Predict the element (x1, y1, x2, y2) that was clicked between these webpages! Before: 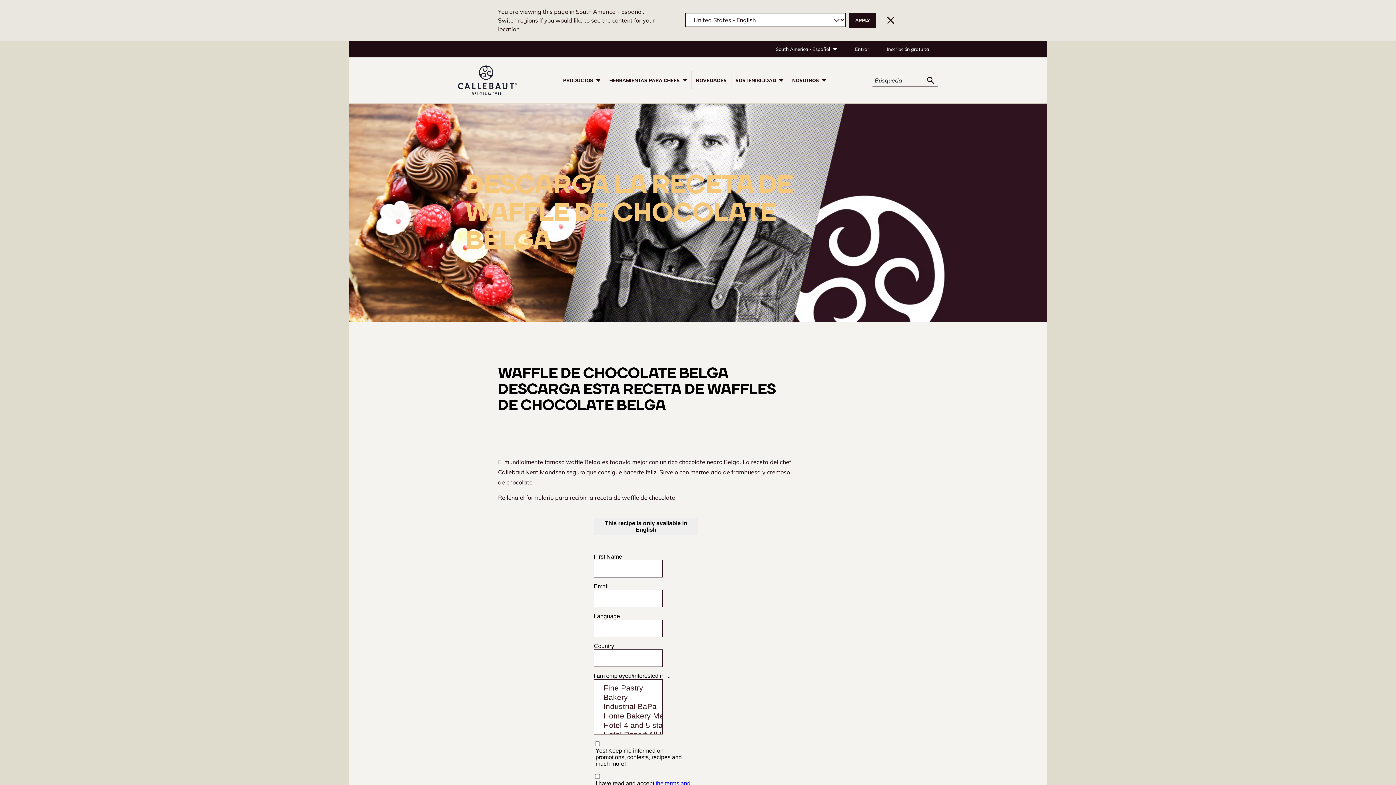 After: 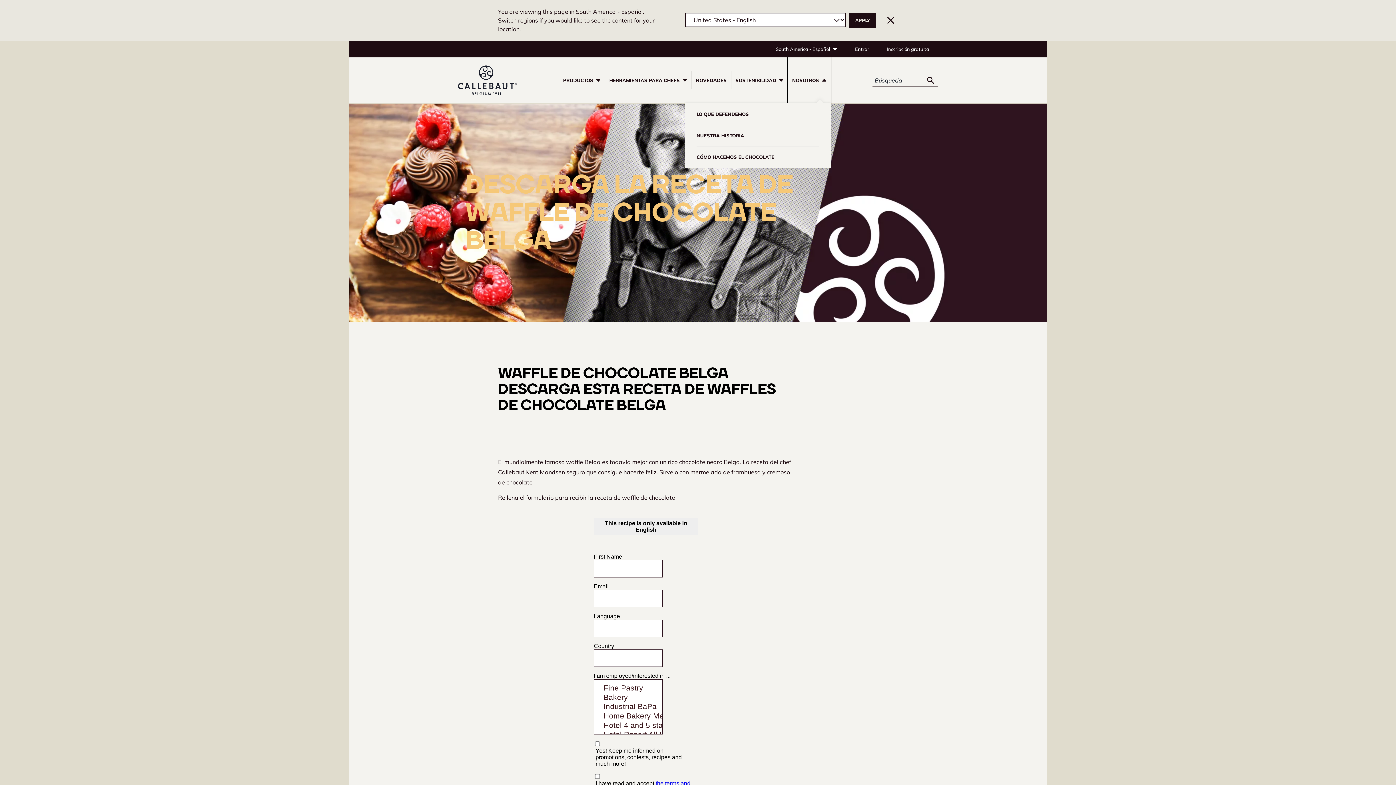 Action: label: NOSOTROS bbox: (788, 16, 830, 62)